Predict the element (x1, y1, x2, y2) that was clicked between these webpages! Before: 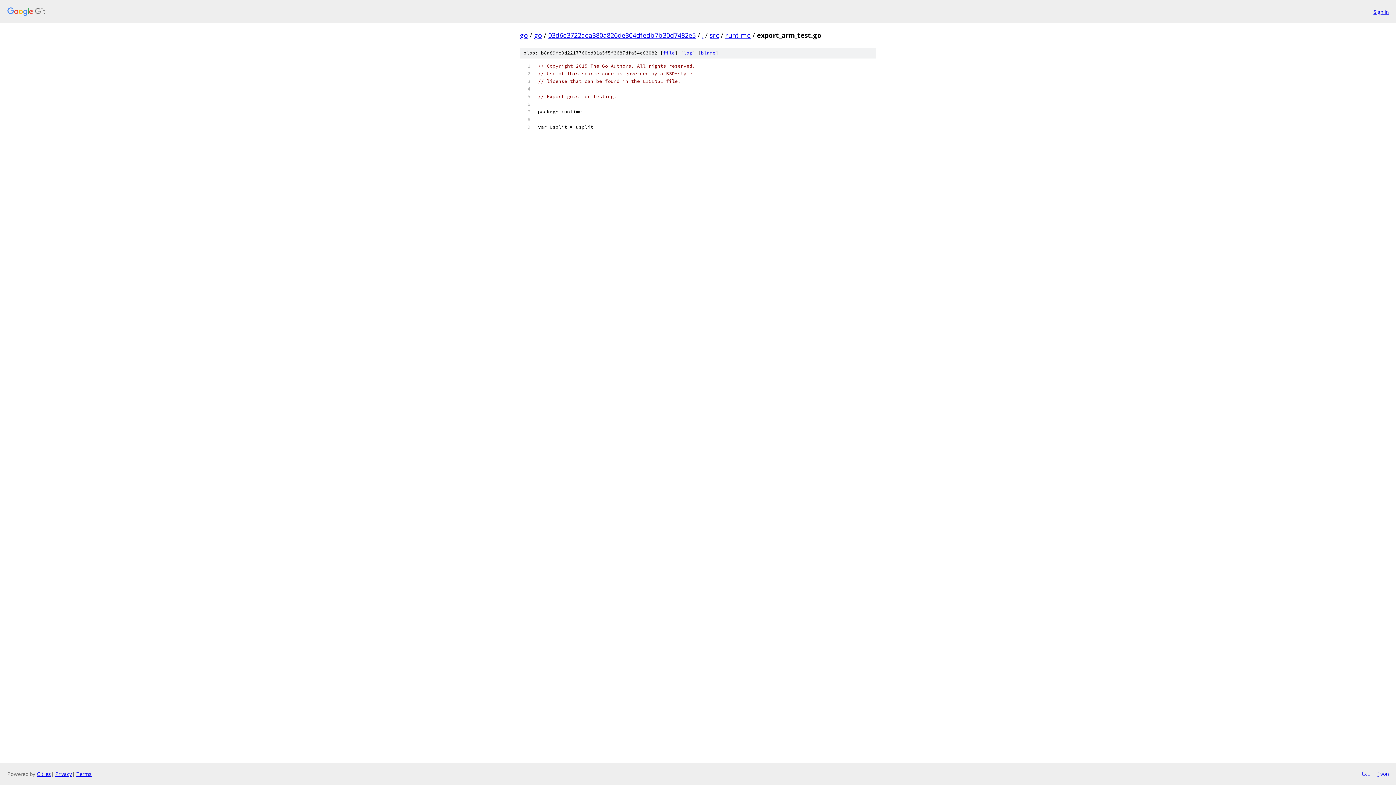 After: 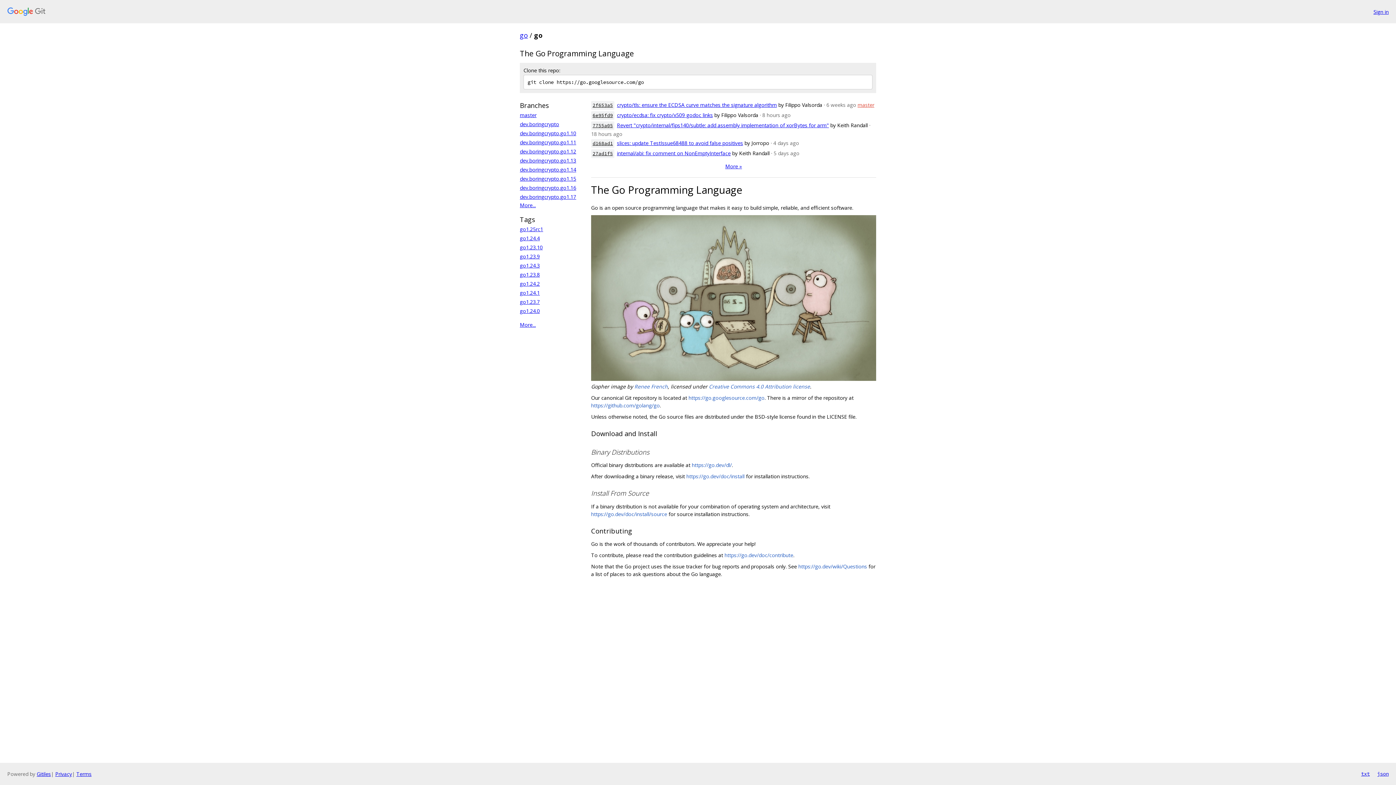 Action: label: go bbox: (534, 30, 542, 39)